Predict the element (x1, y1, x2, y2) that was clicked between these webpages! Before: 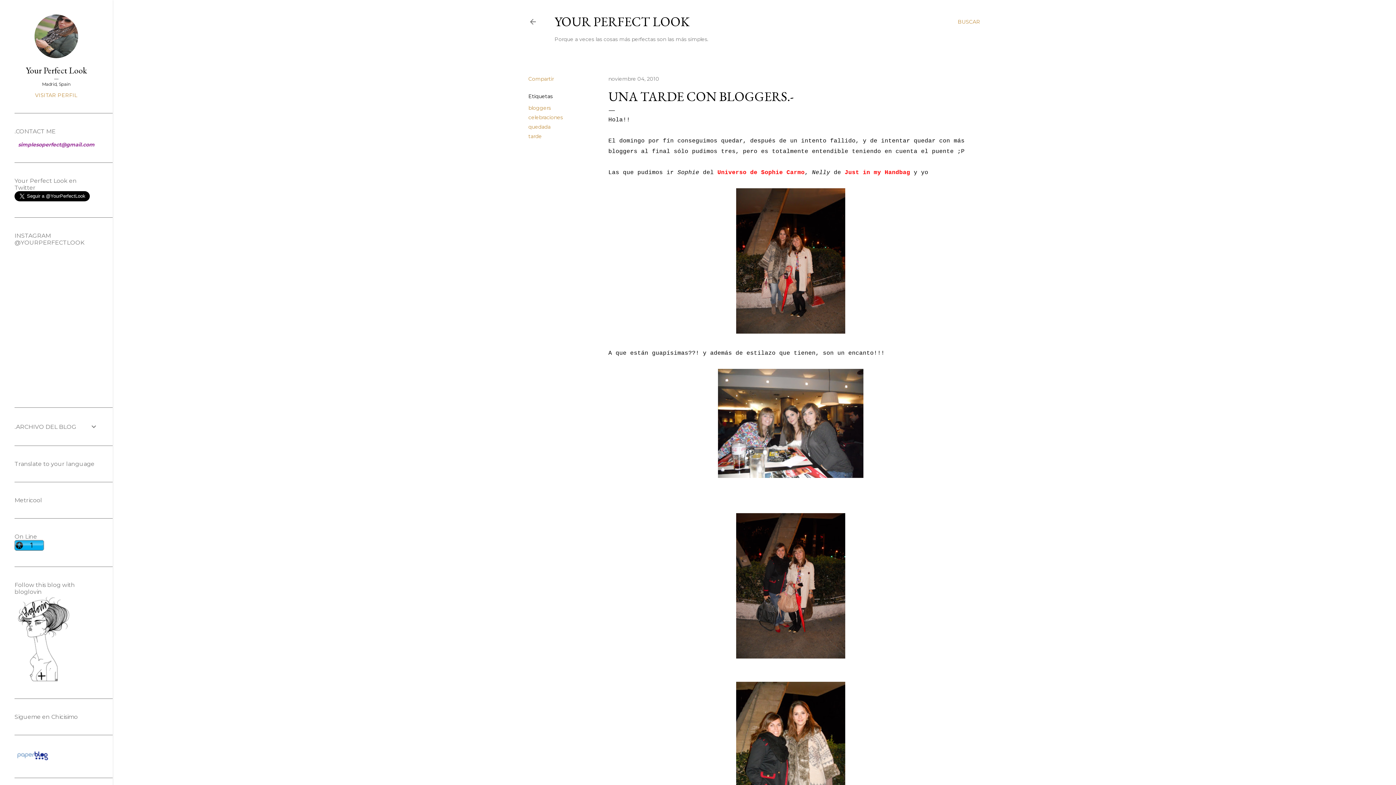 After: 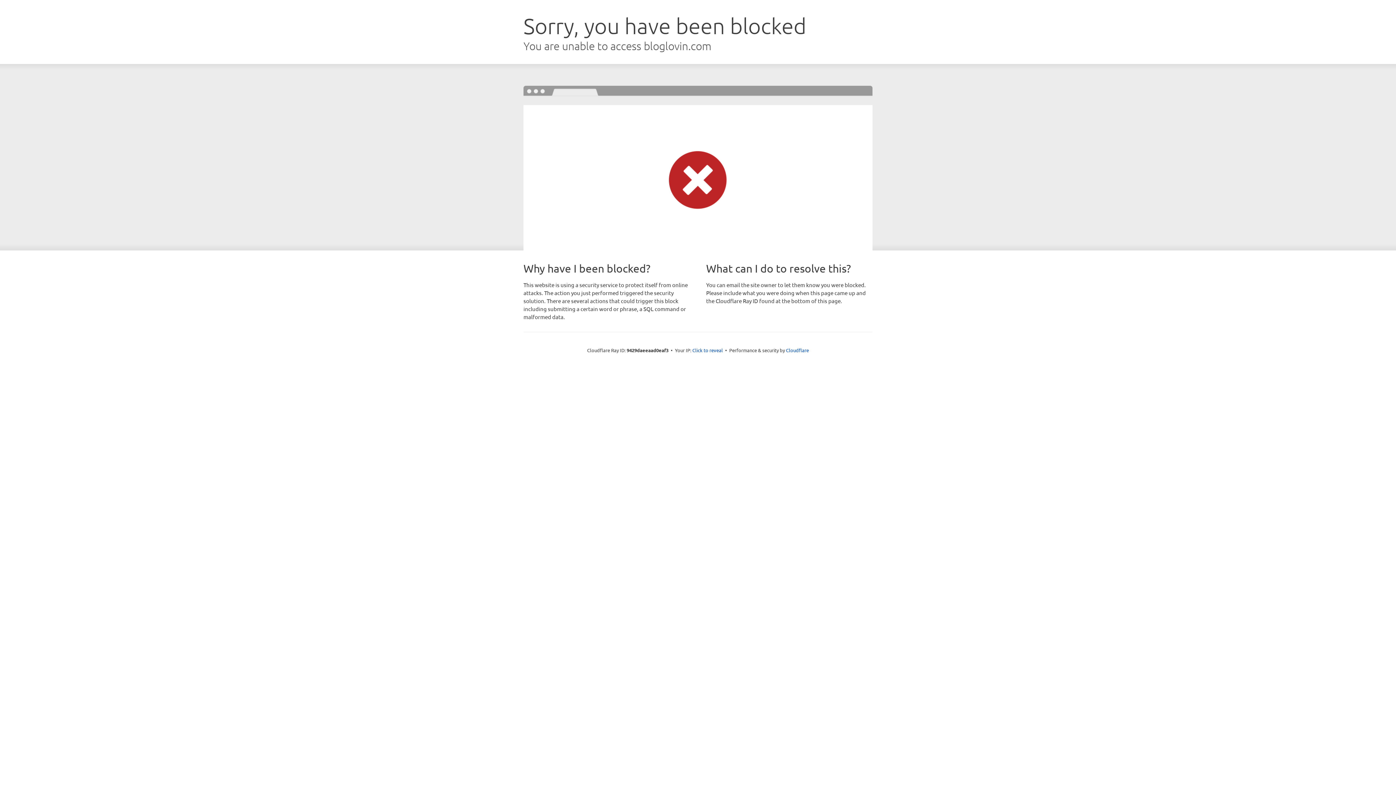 Action: bbox: (14, 677, 72, 684)